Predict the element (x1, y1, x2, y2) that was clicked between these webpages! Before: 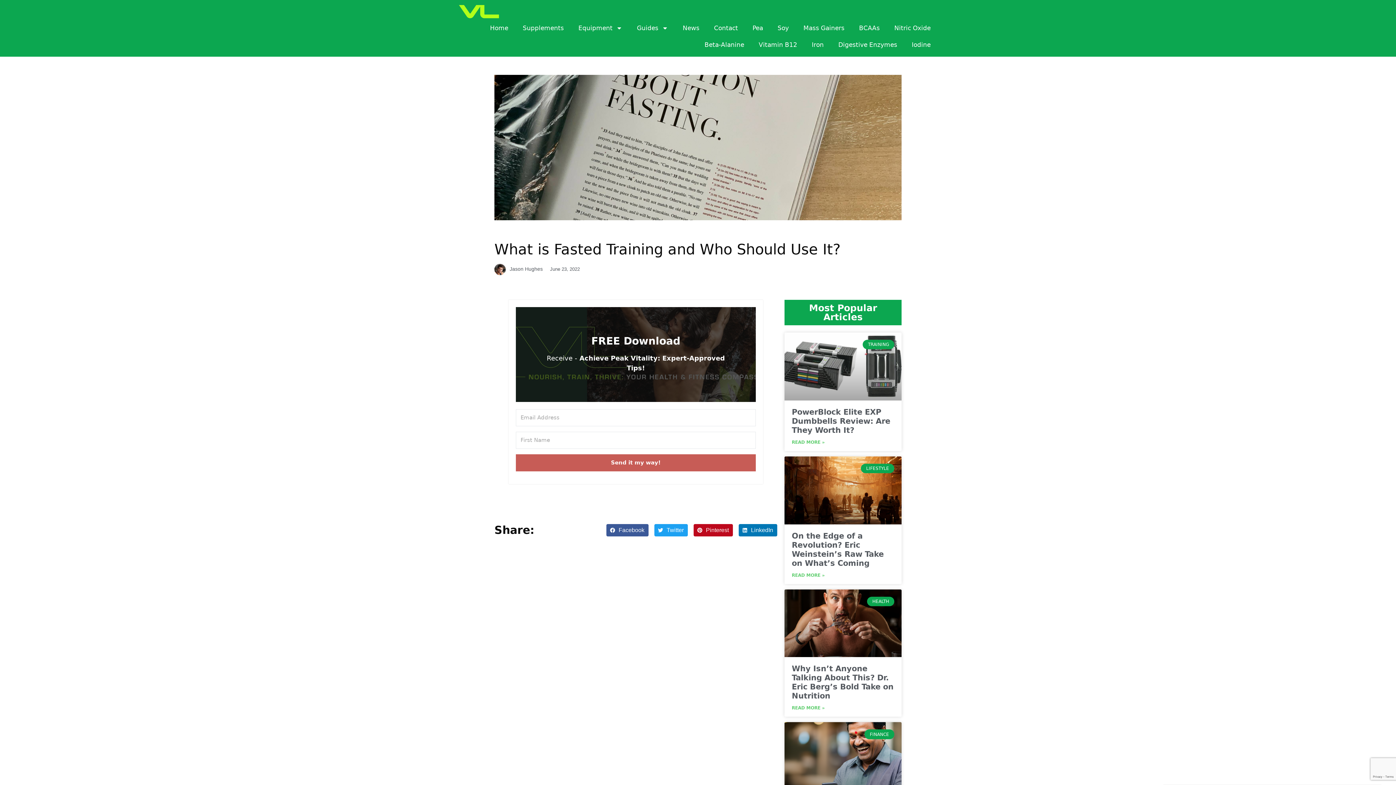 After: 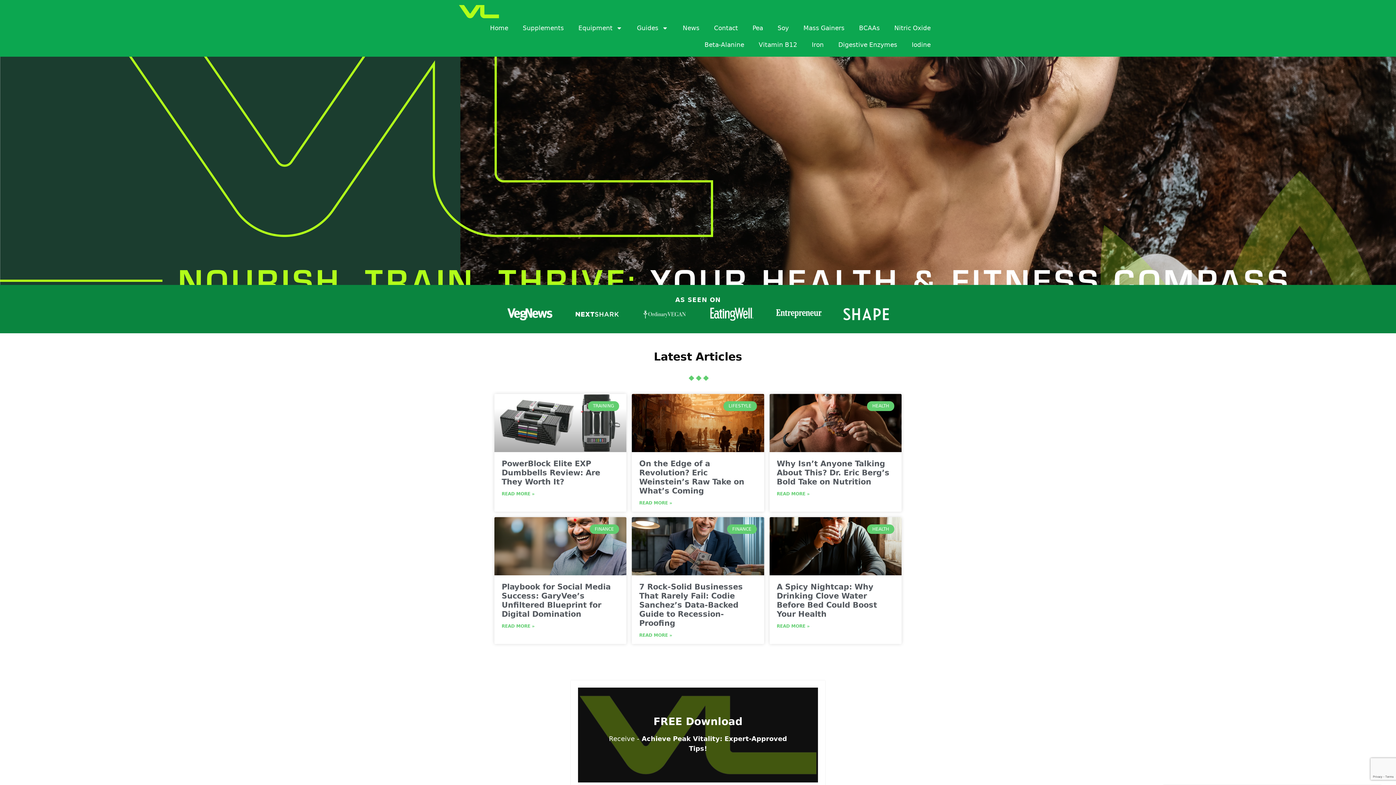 Action: bbox: (458, 3, 500, 19)